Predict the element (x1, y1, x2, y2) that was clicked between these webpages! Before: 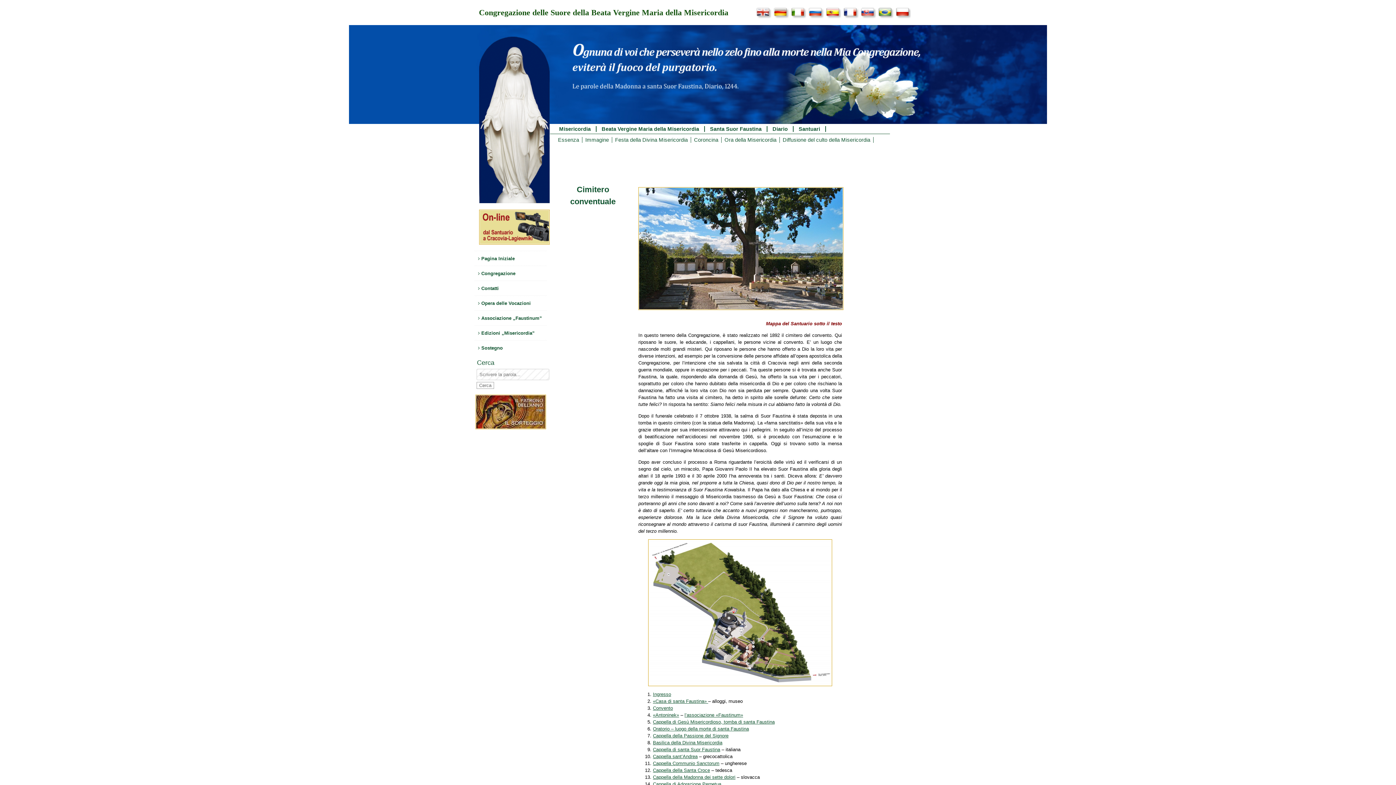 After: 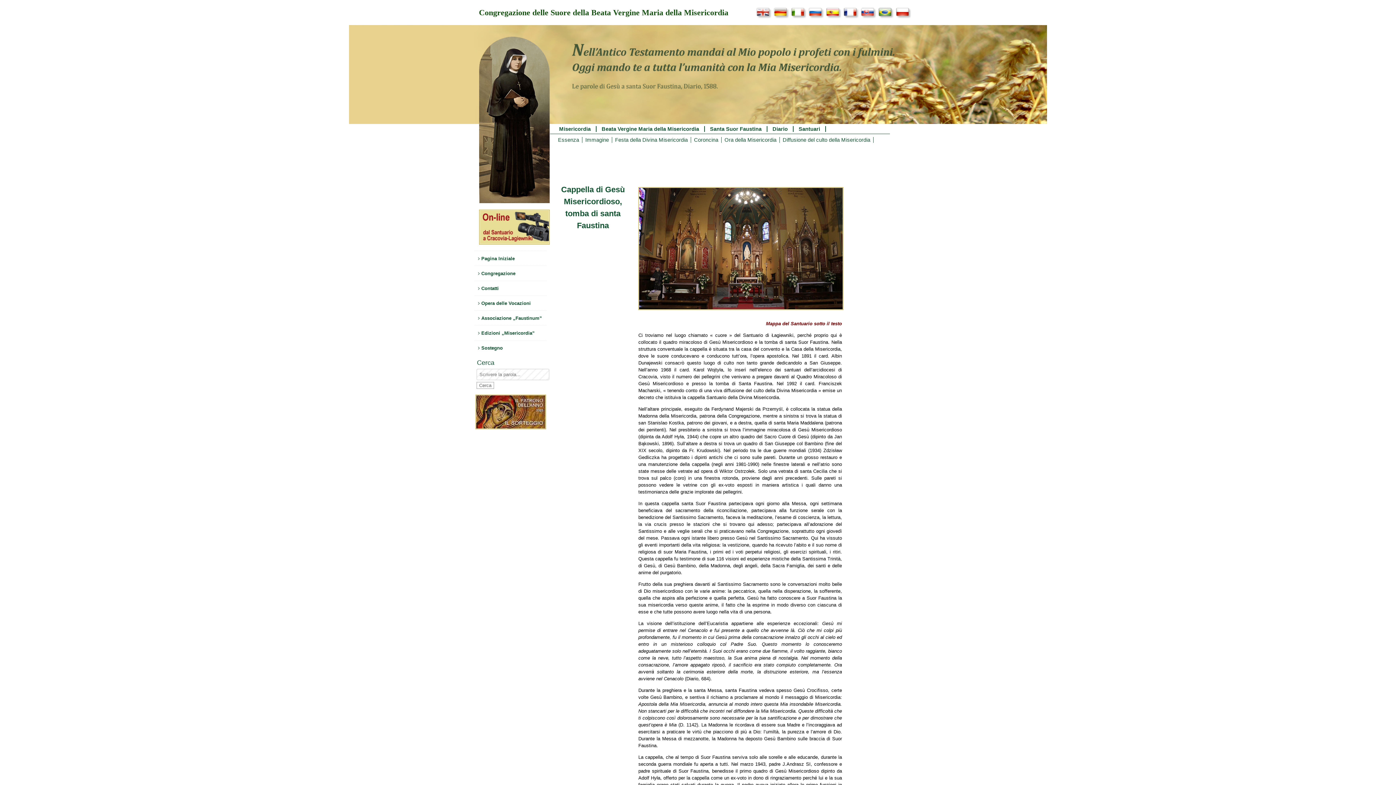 Action: bbox: (653, 719, 774, 725) label: Cappella di Gesù Misericordioso, tomba di santa Faustina